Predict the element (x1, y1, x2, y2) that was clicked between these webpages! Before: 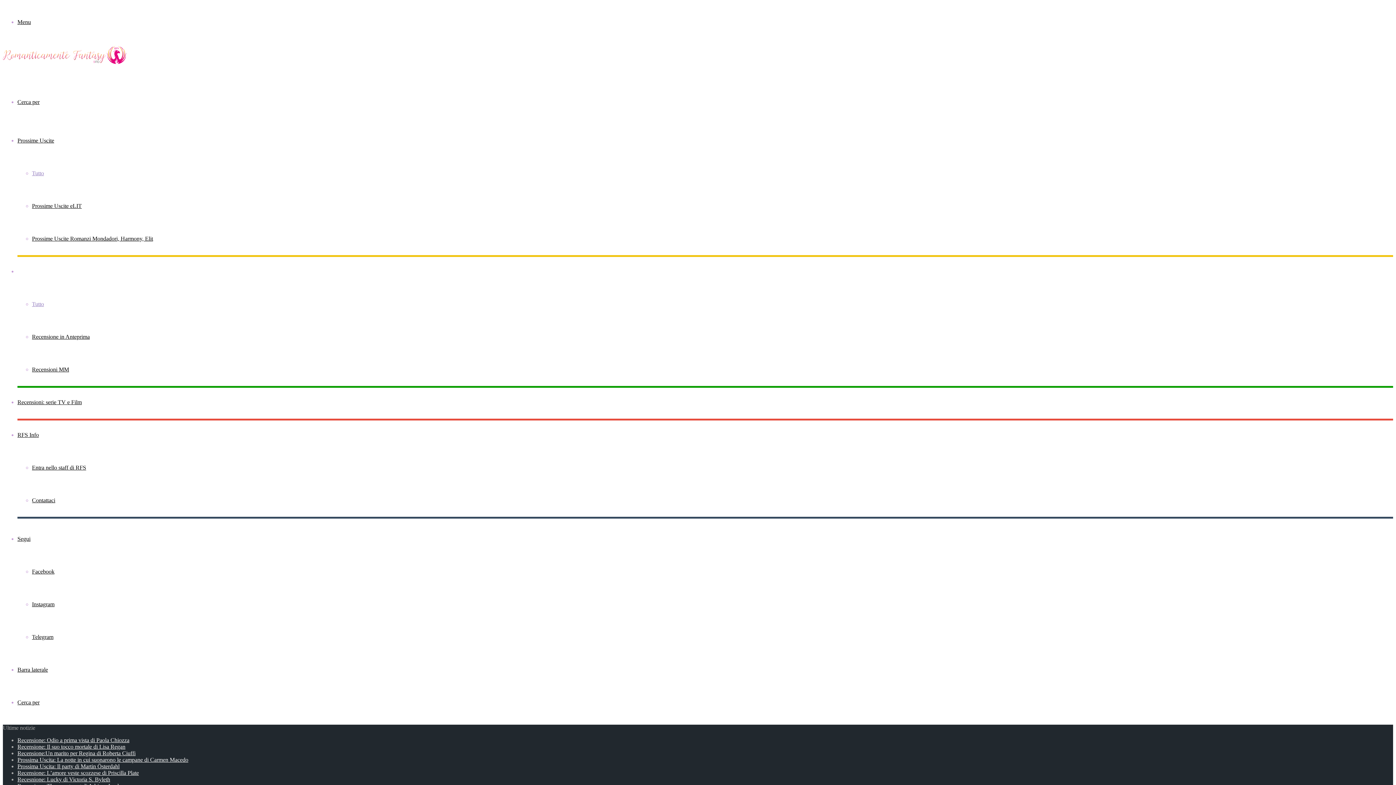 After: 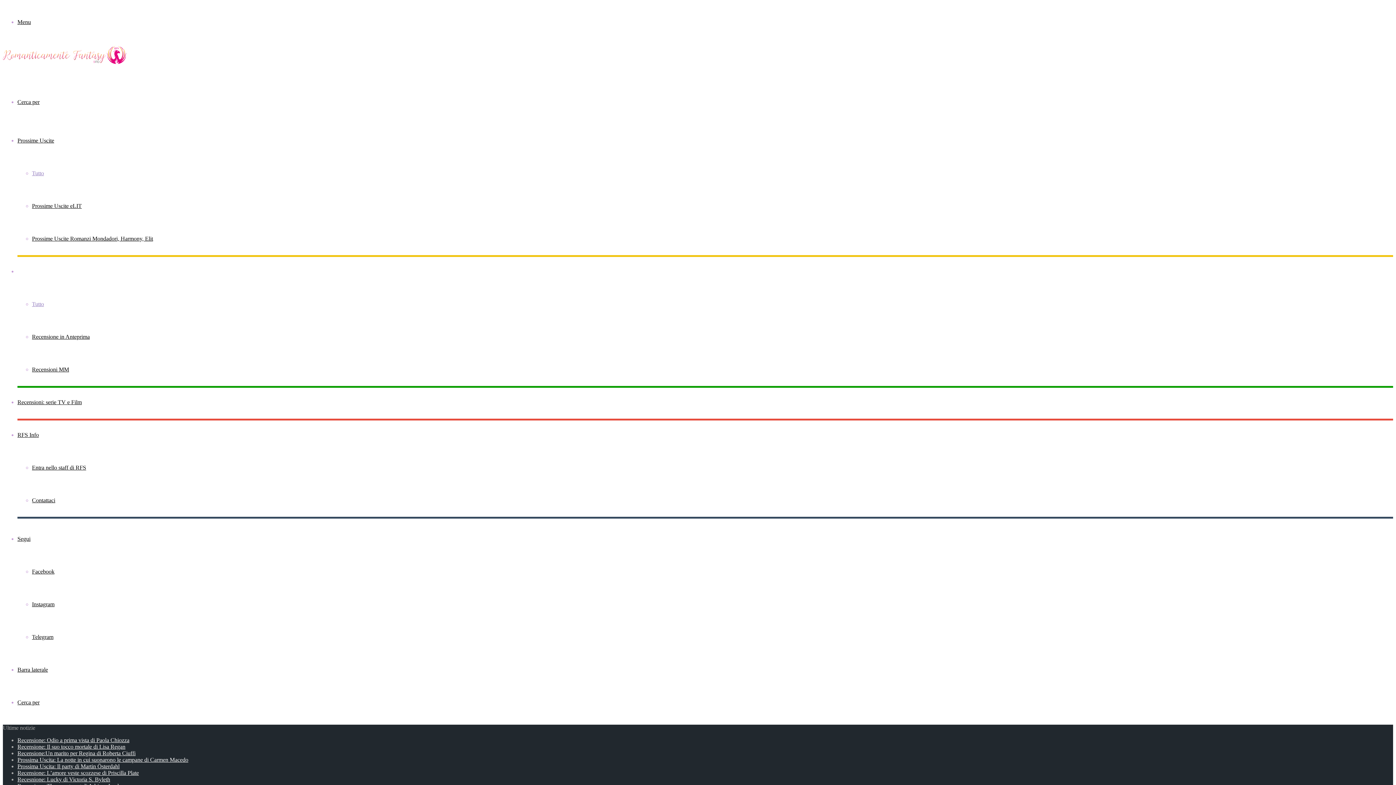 Action: label: Recensione: L’amore veste scozzese di Priscilla Plate bbox: (17, 770, 138, 776)